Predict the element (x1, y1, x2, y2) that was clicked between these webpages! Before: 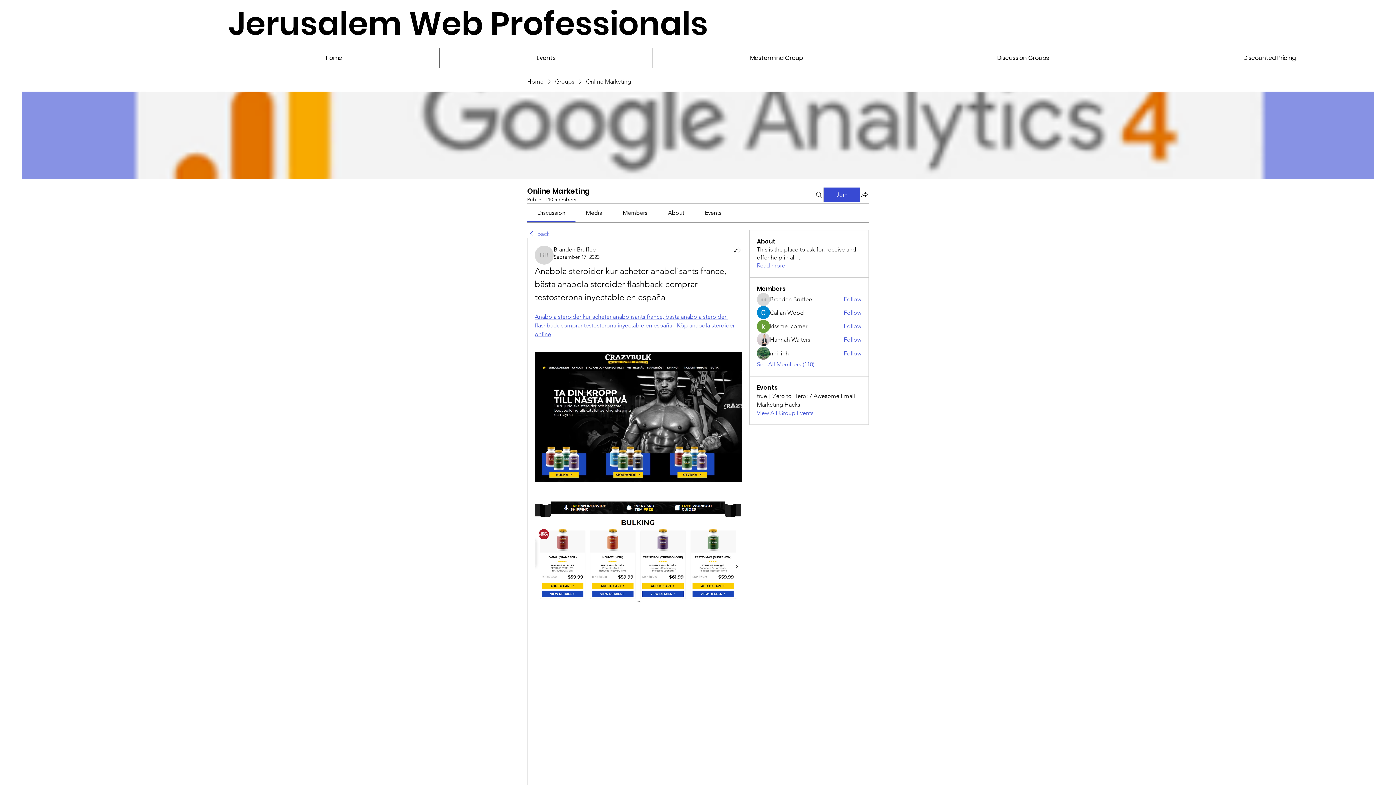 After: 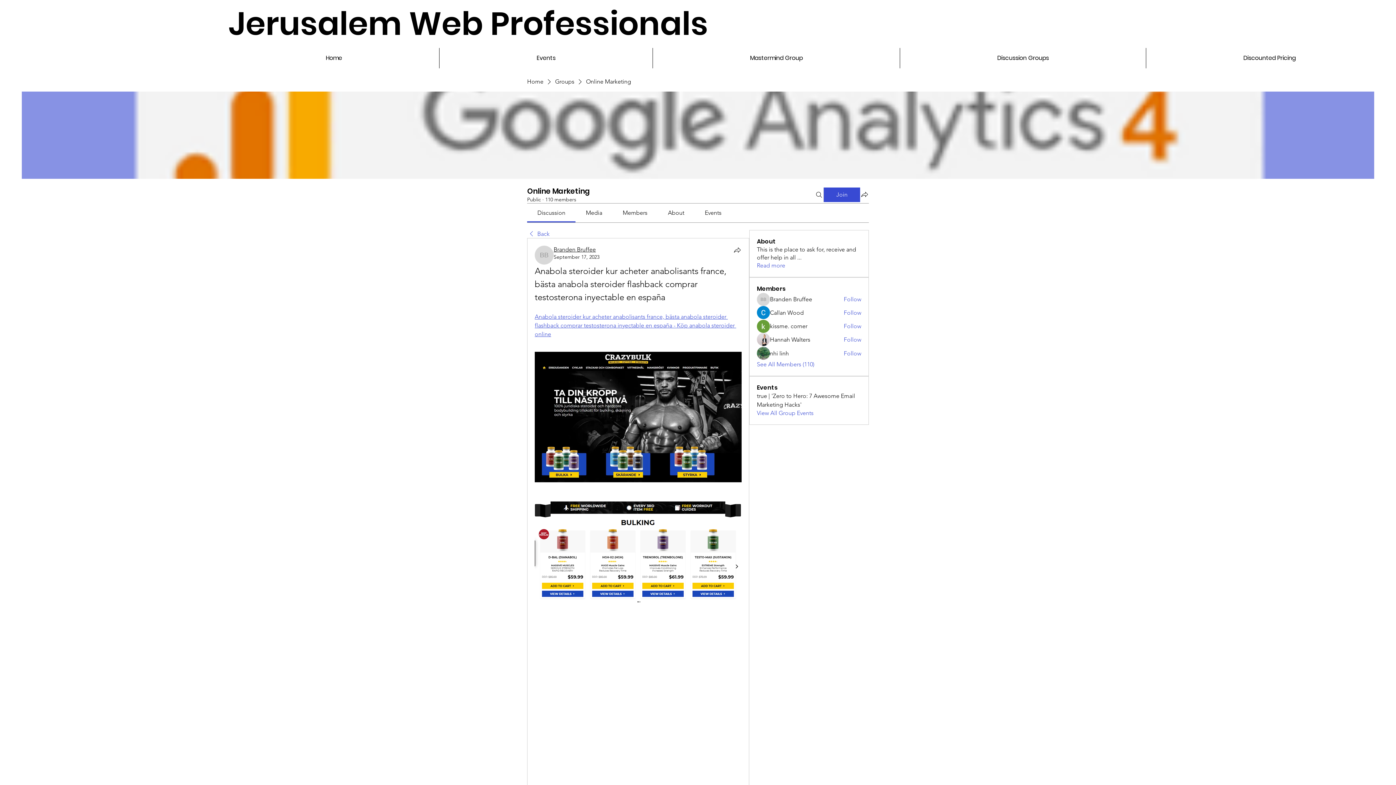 Action: bbox: (553, 246, 596, 253) label: Branden Bruffee